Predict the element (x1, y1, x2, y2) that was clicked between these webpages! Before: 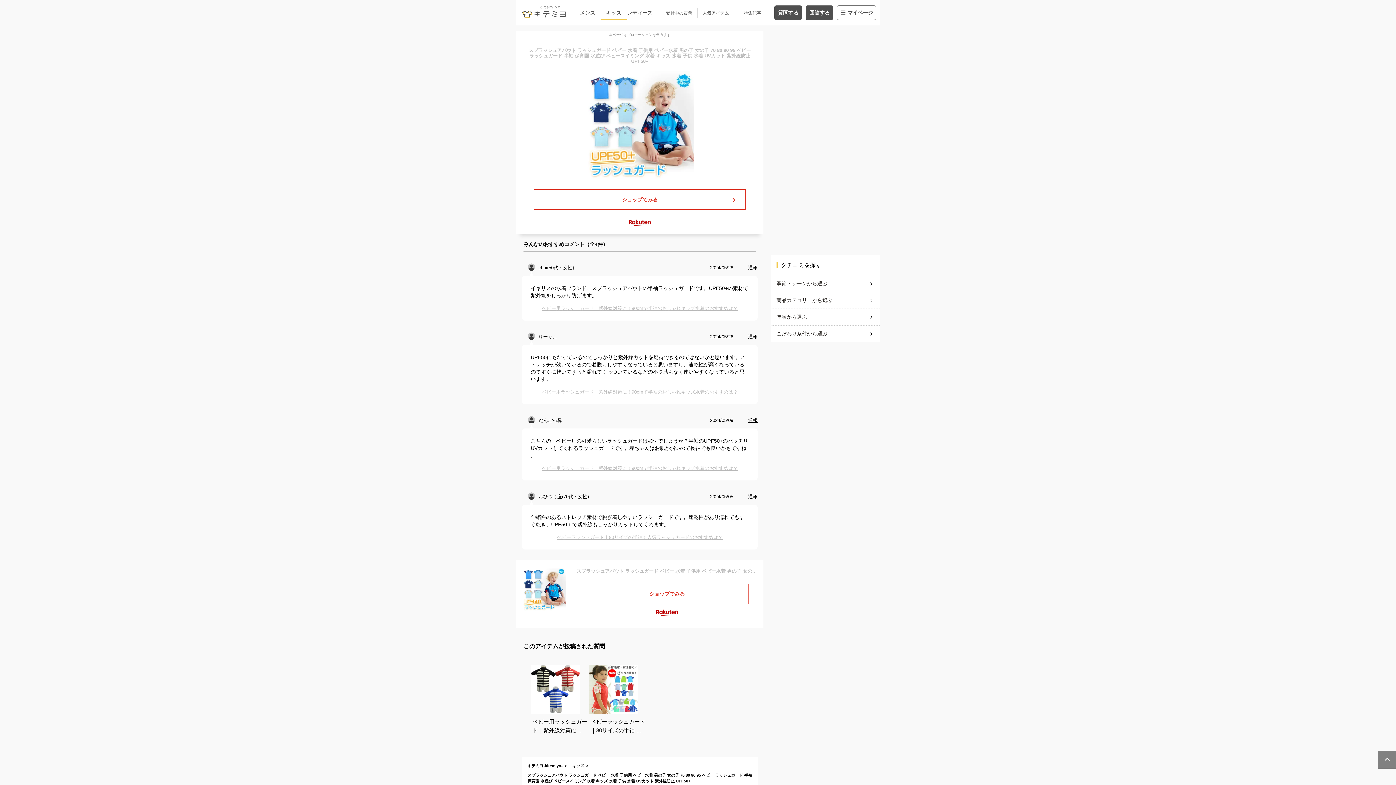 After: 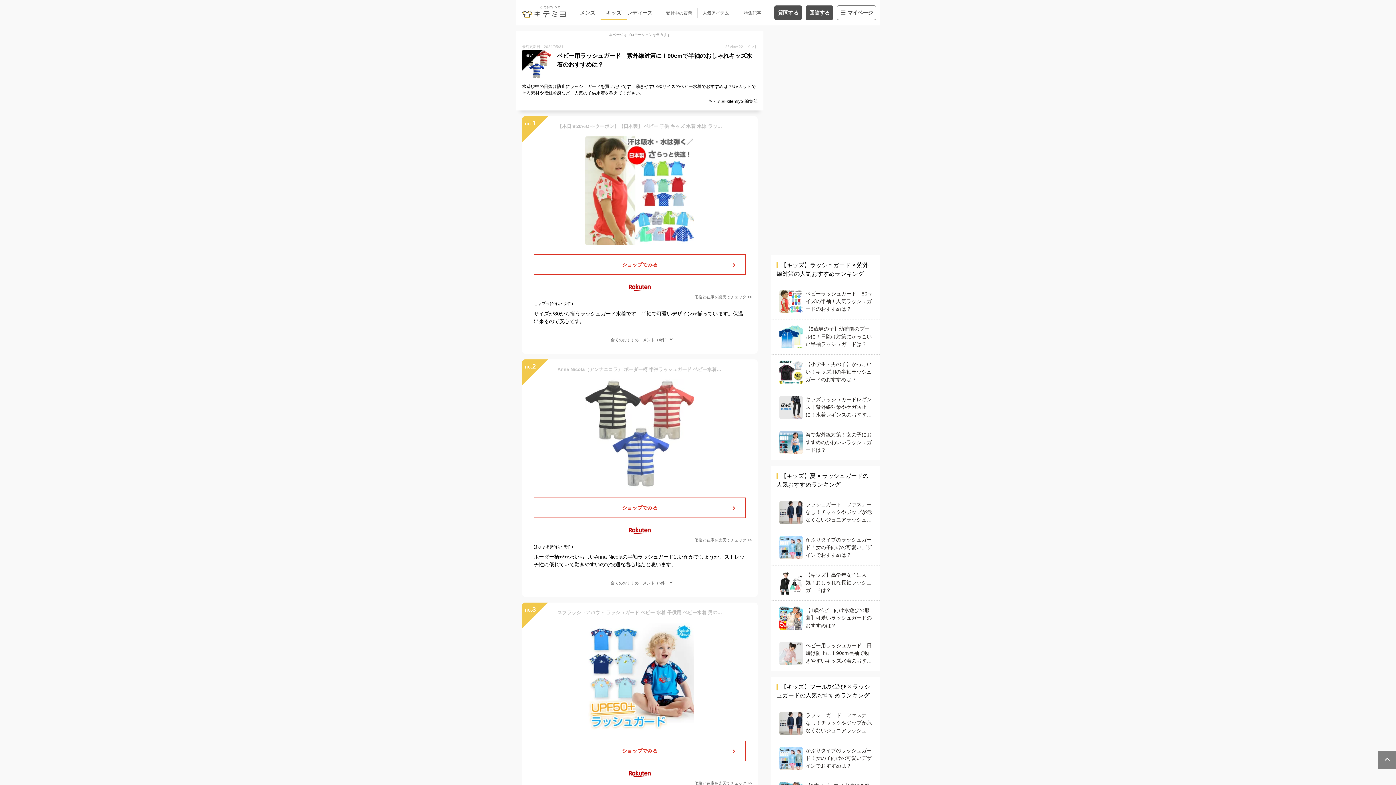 Action: bbox: (530, 388, 749, 395) label: ベビー用ラッシュガード｜紫外線対策に！90cmで半袖のおしゃれキッズ水着のおすすめは？